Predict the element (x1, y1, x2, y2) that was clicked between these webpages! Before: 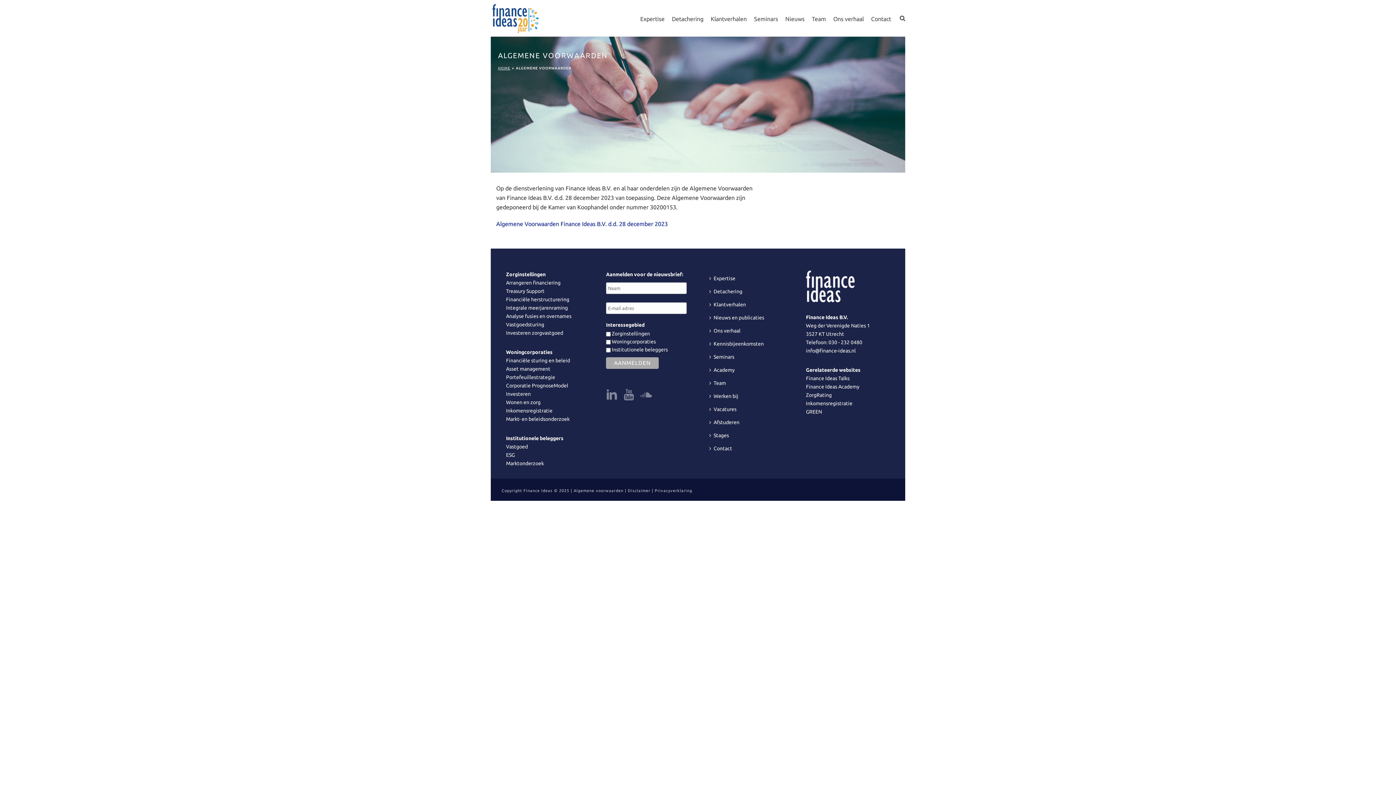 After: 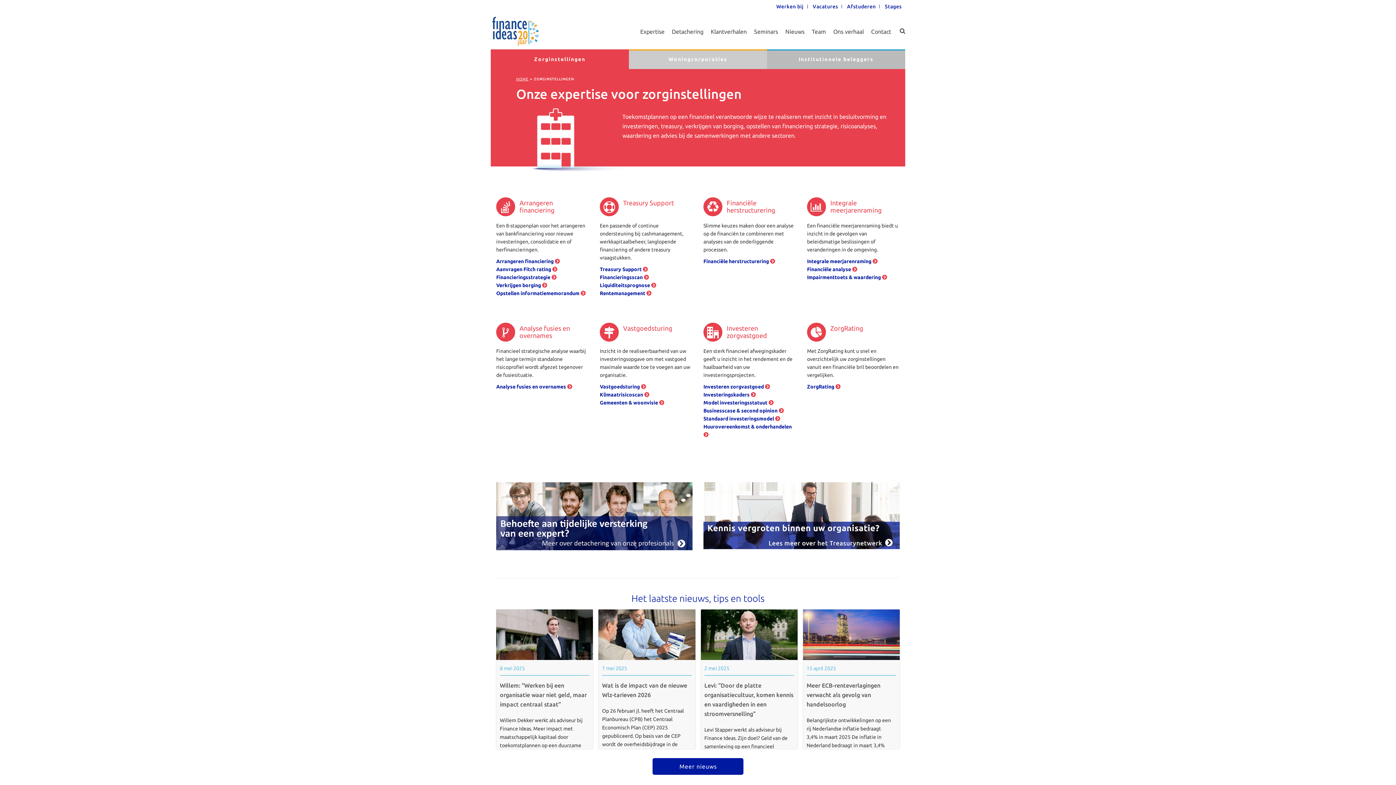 Action: label: Zorginstellingen bbox: (506, 271, 545, 277)